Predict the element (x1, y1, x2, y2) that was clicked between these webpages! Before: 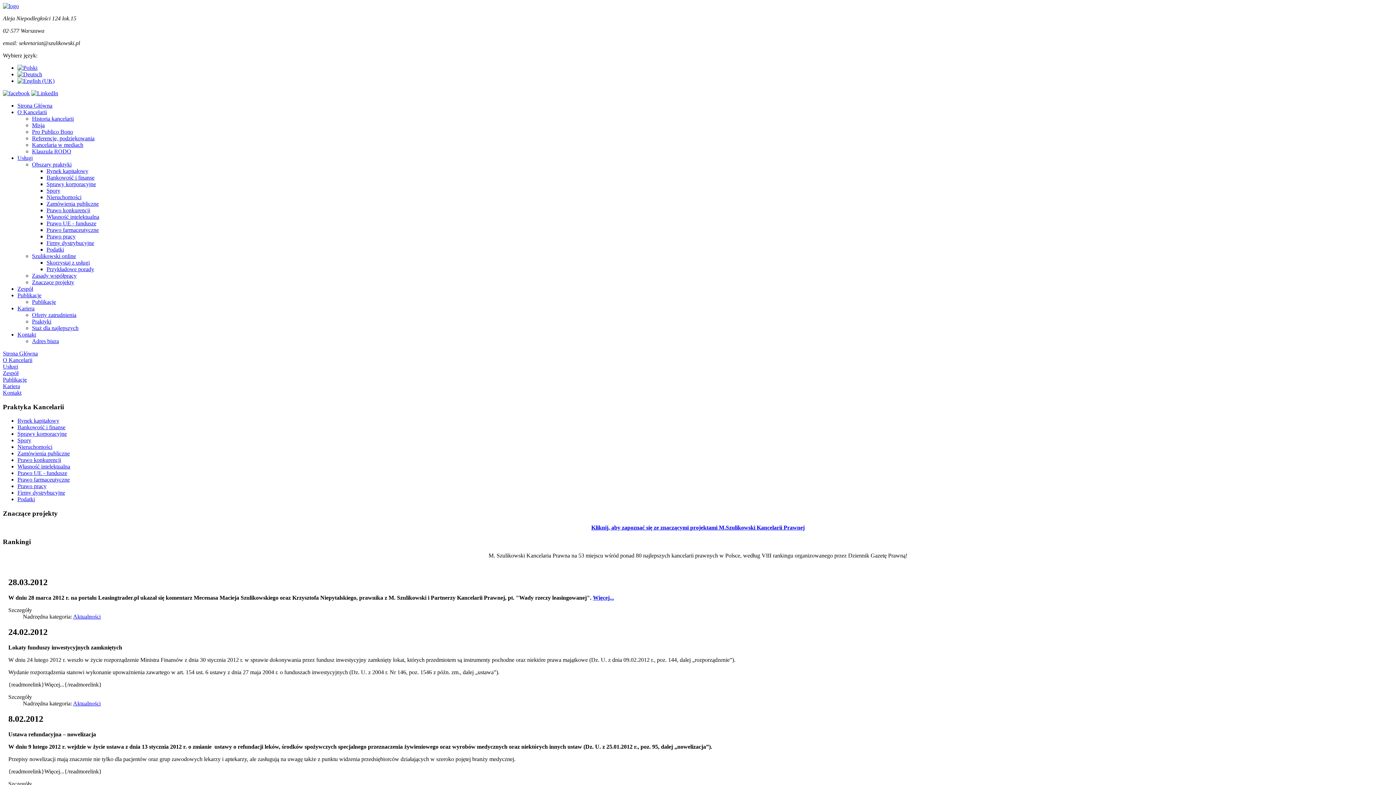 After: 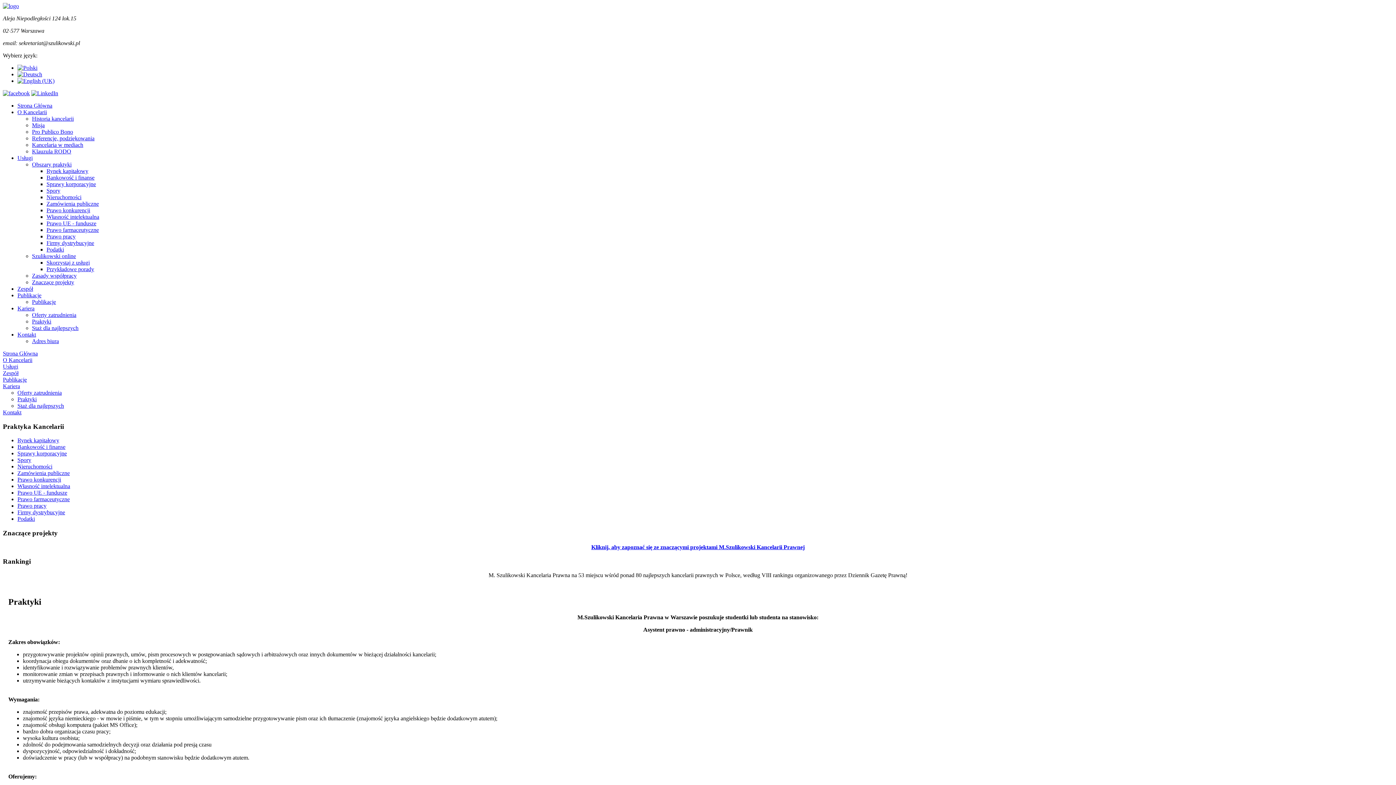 Action: label: Praktyki bbox: (32, 318, 51, 324)